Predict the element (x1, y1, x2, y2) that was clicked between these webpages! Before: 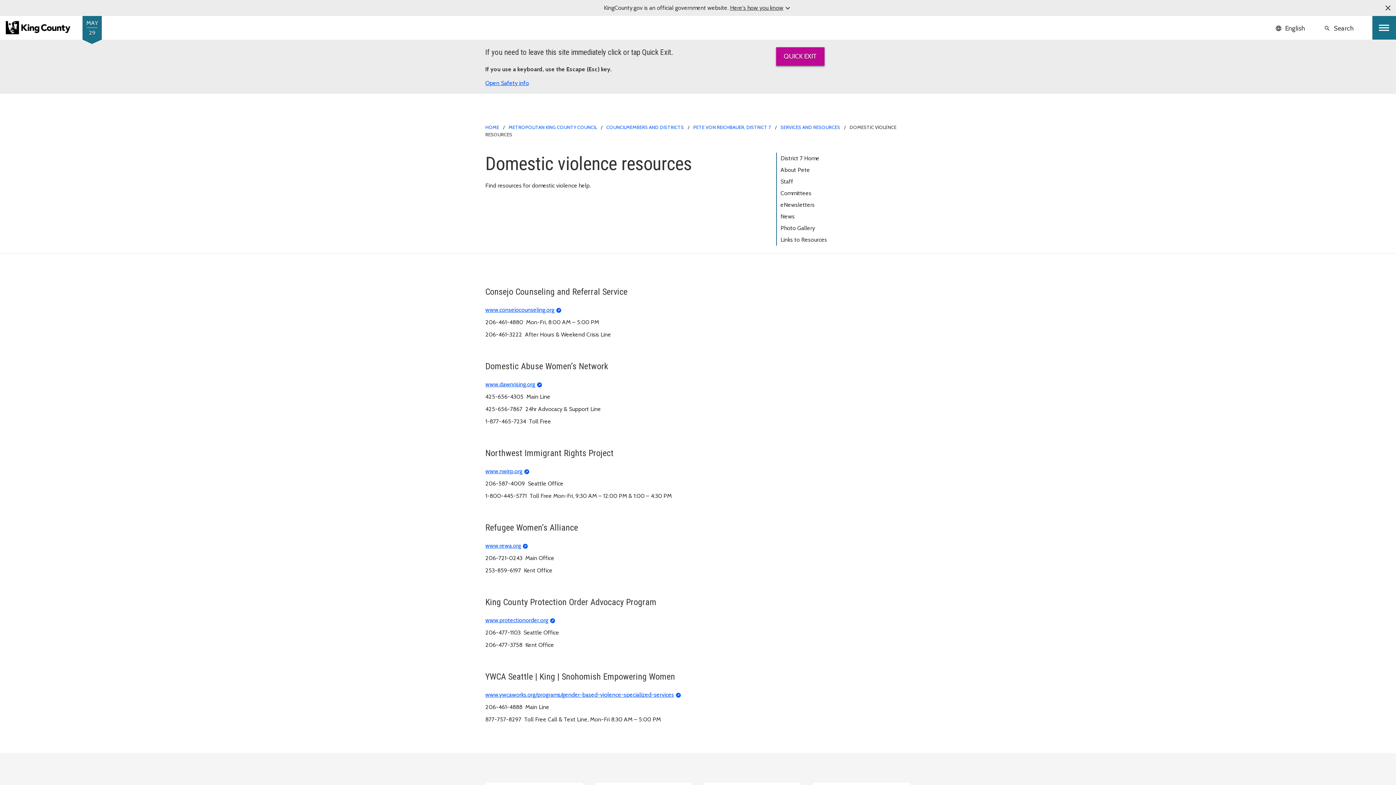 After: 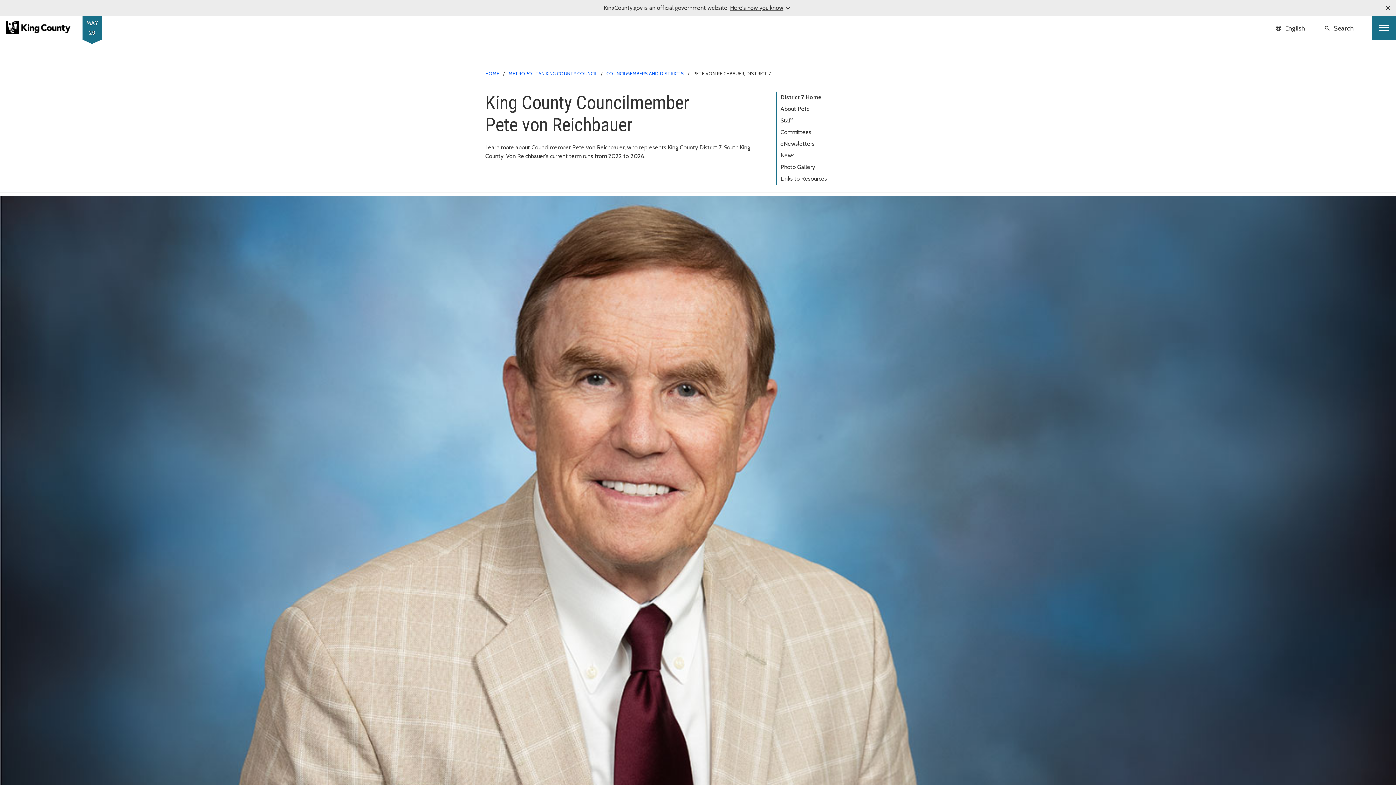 Action: label: PETE VON REICHBAUER, DISTRICT 7 bbox: (693, 124, 771, 130)